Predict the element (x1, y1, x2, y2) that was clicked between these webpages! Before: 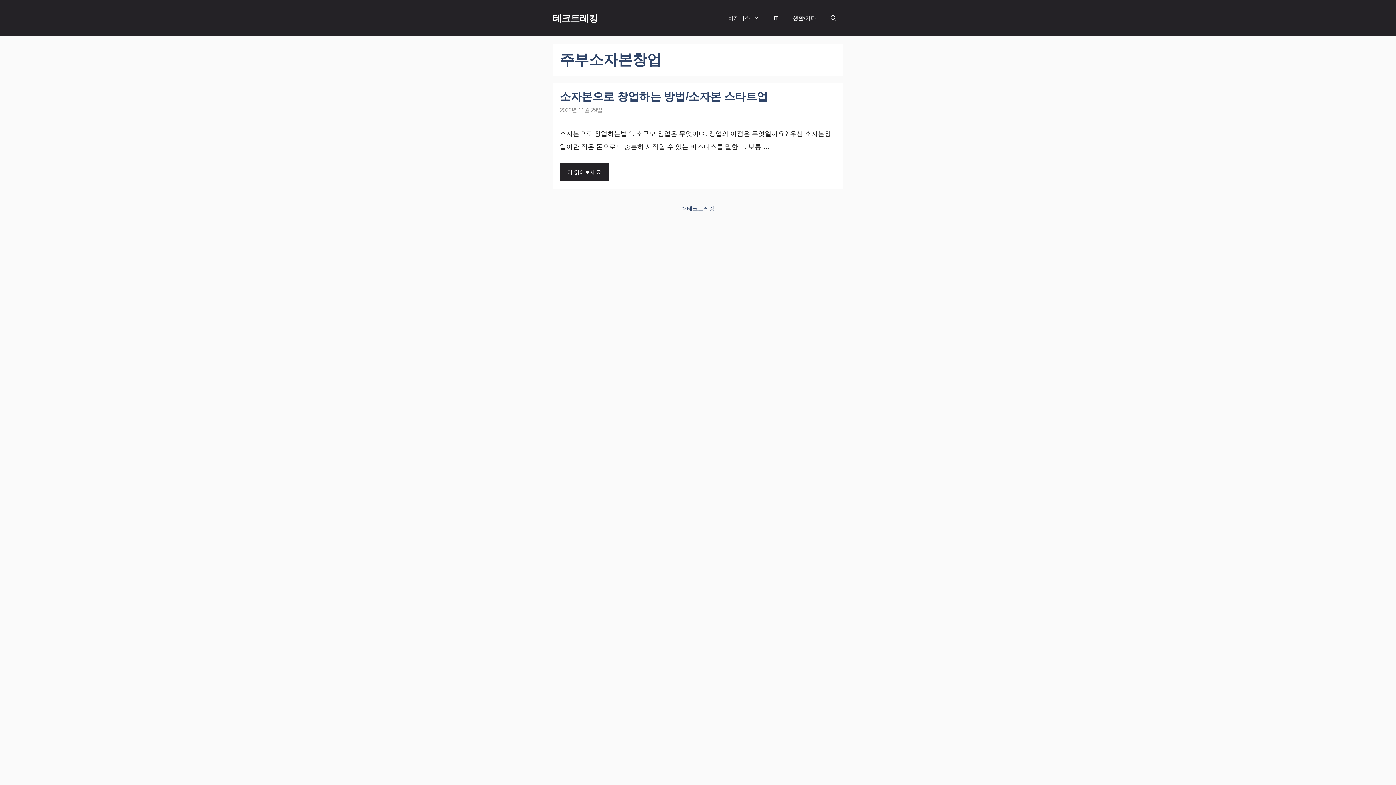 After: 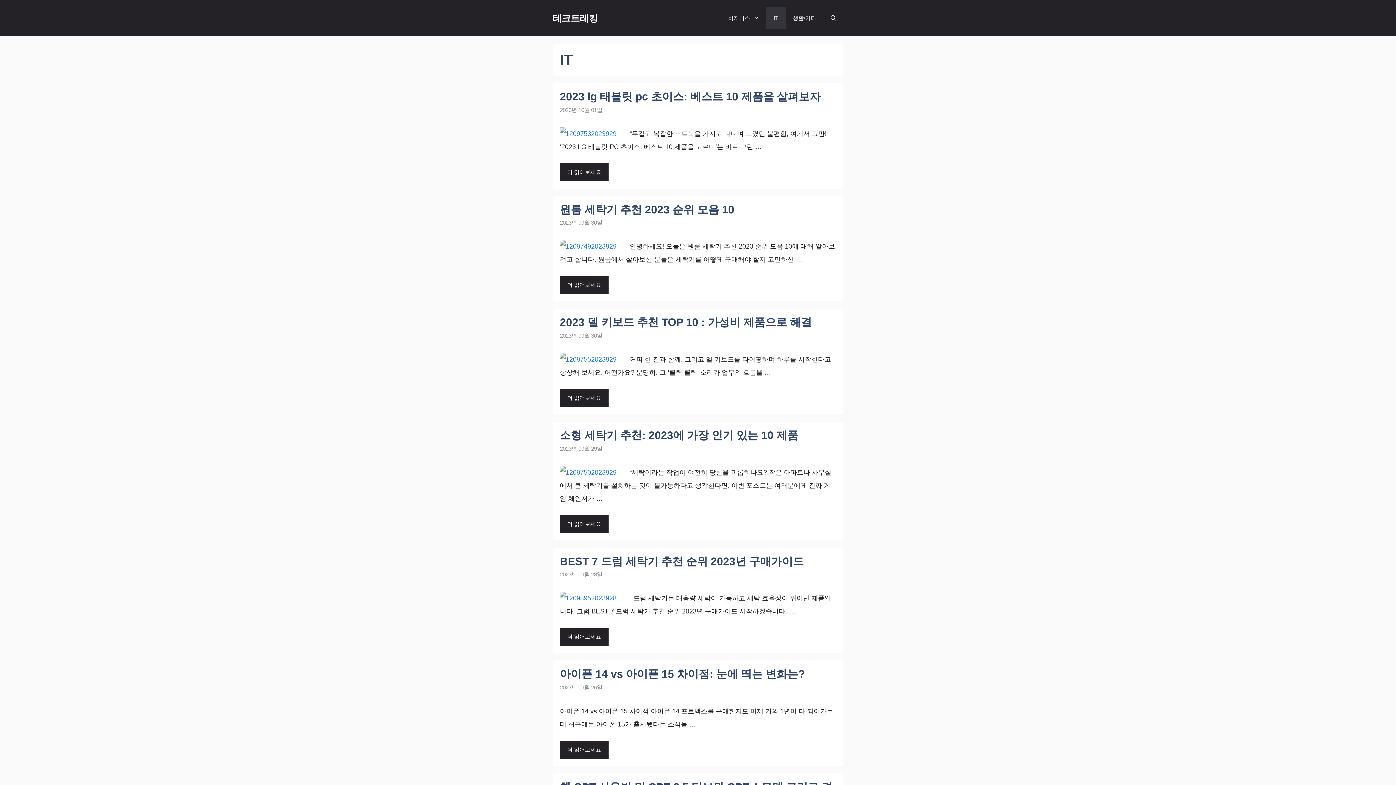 Action: bbox: (766, 7, 785, 29) label: IT